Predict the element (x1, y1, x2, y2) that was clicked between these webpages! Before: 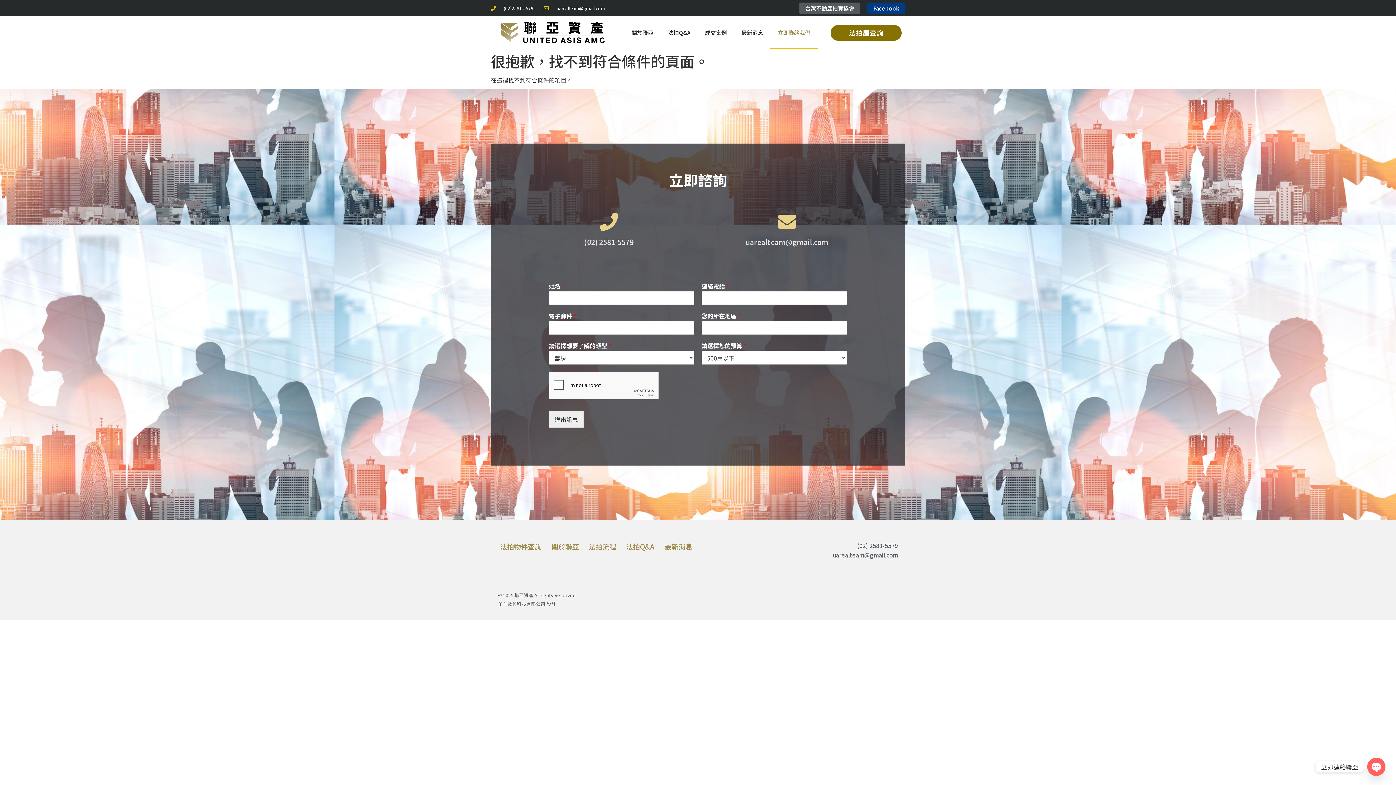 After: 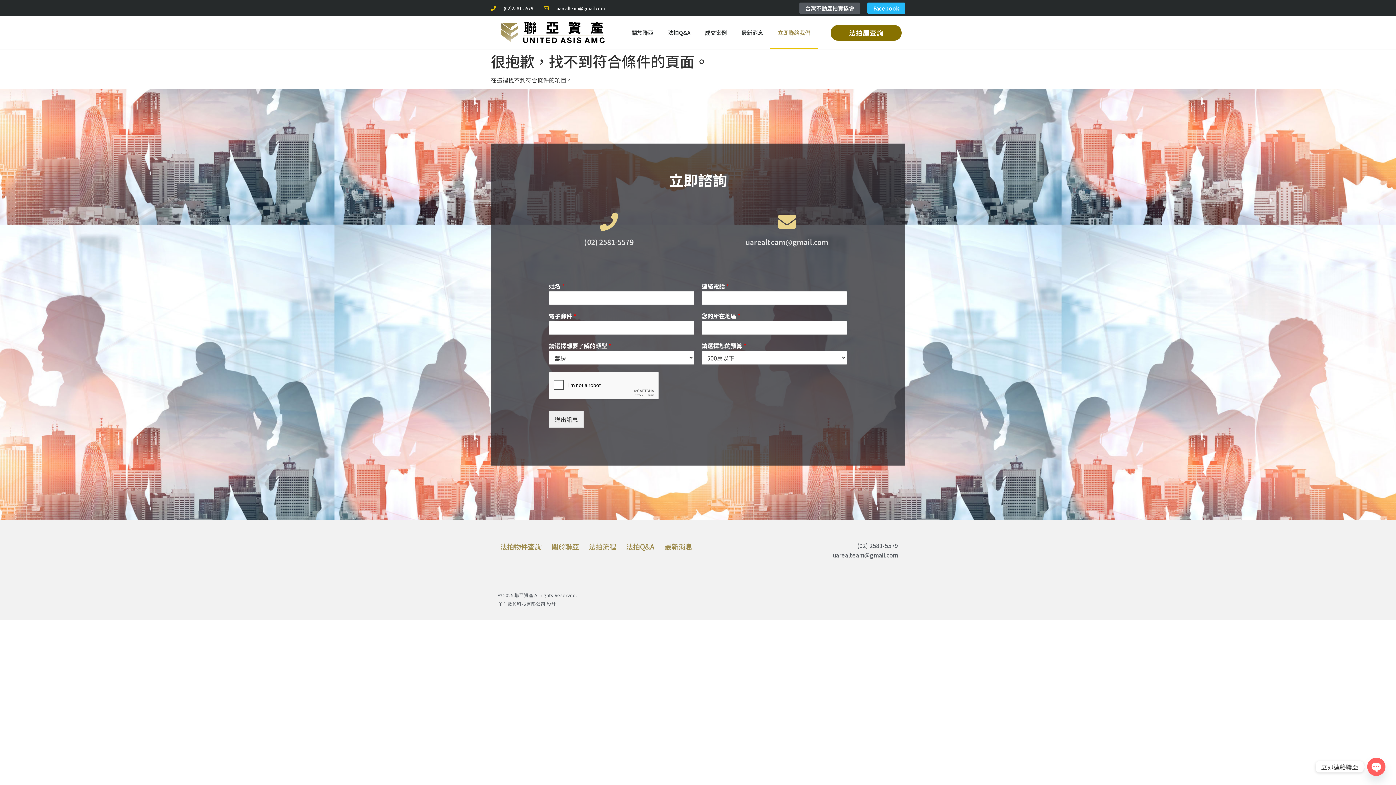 Action: bbox: (867, 2, 905, 13) label: Facebook